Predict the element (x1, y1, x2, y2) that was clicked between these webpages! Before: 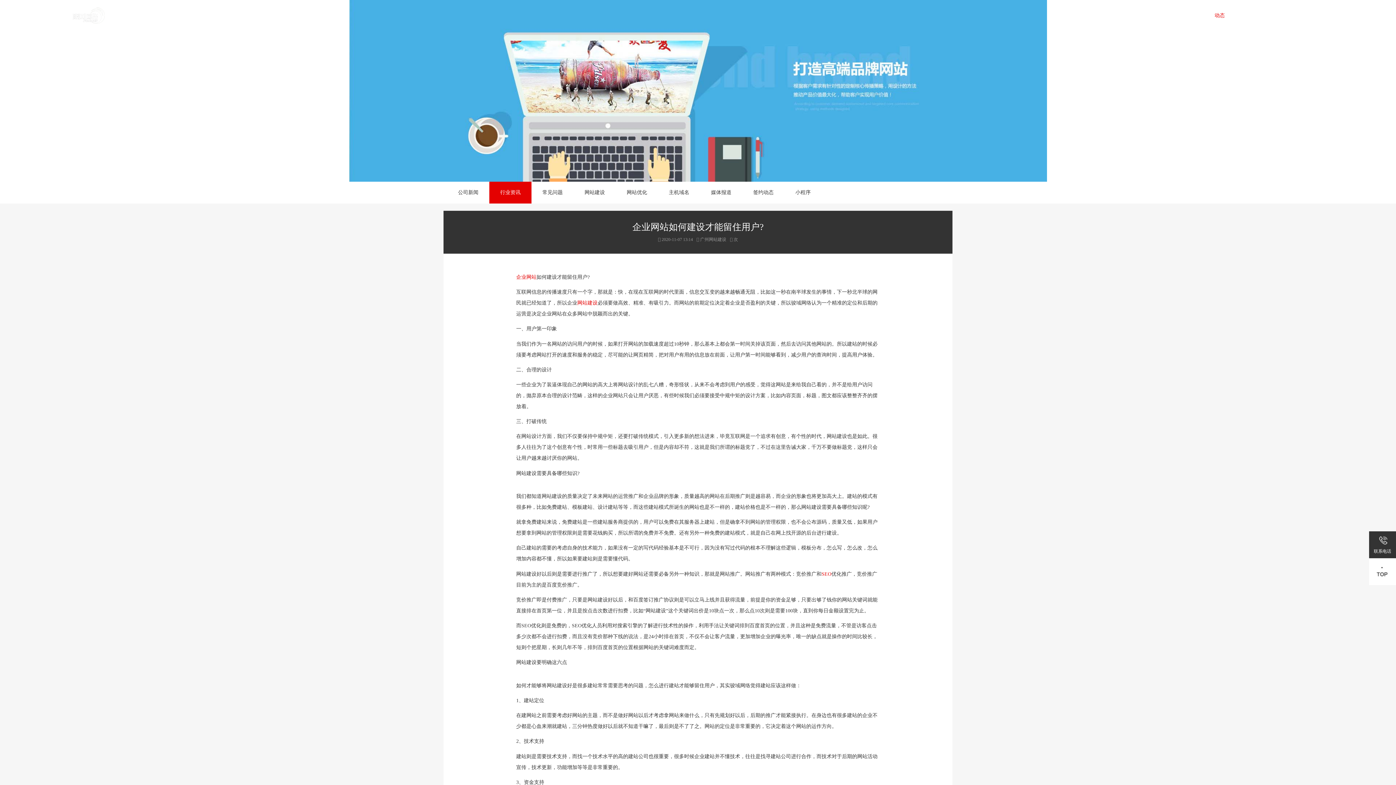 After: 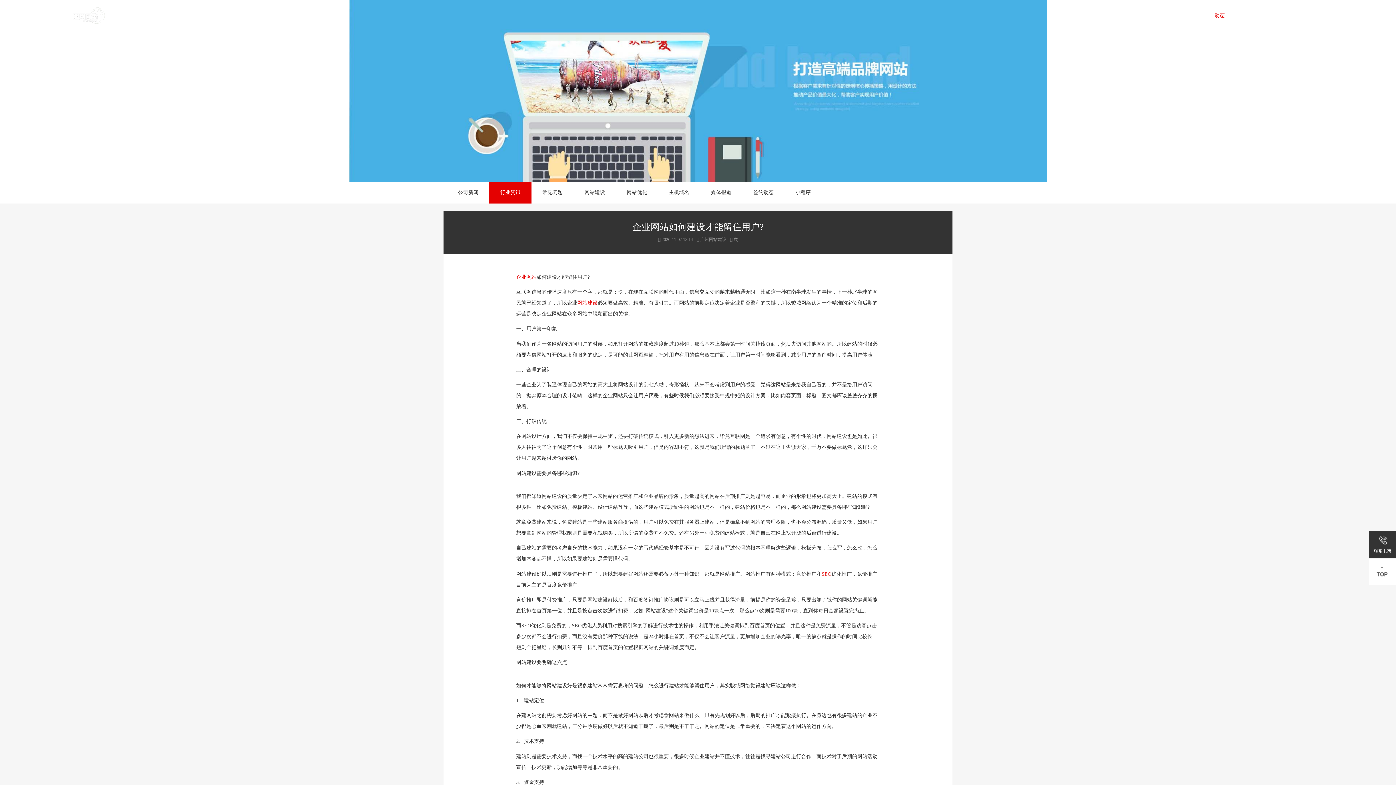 Action: bbox: (1369, 558, 1396, 585)